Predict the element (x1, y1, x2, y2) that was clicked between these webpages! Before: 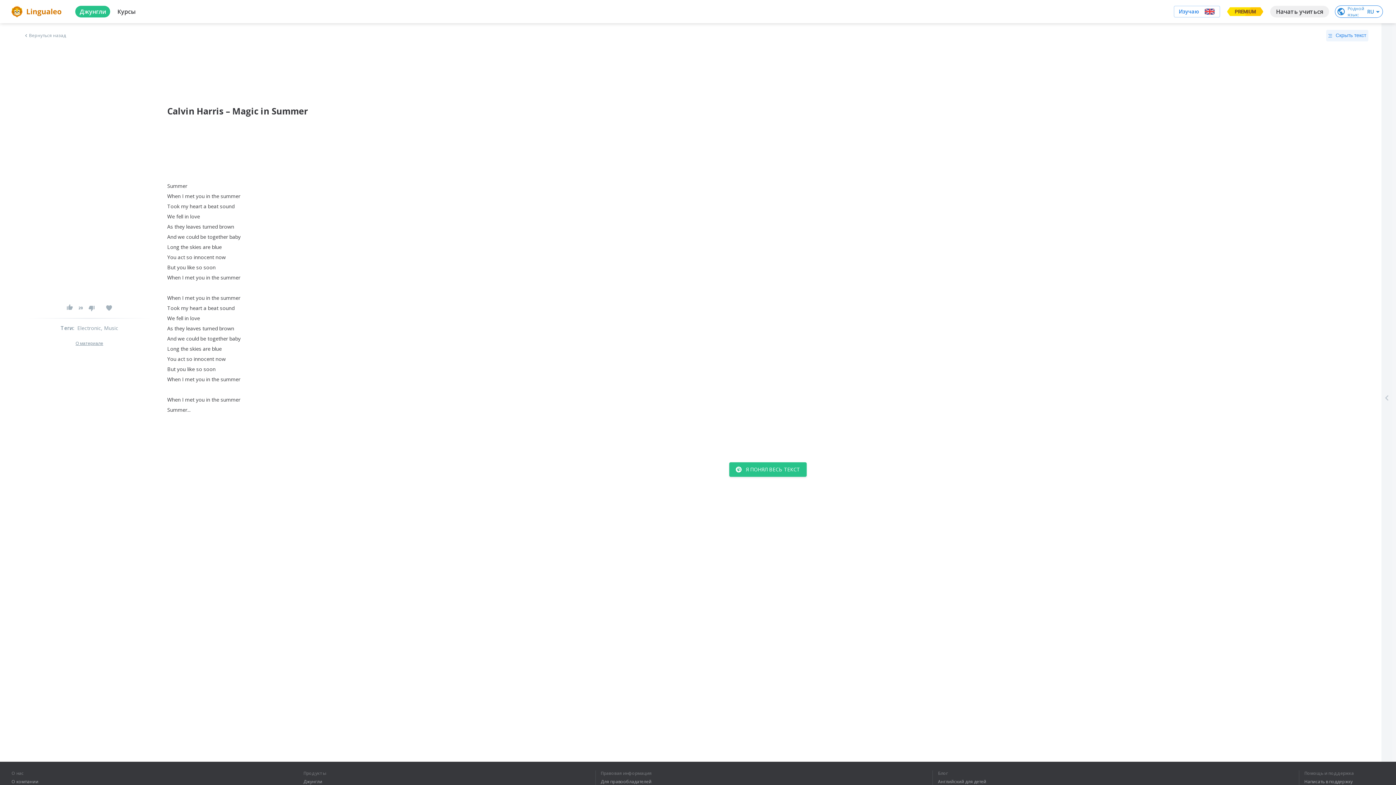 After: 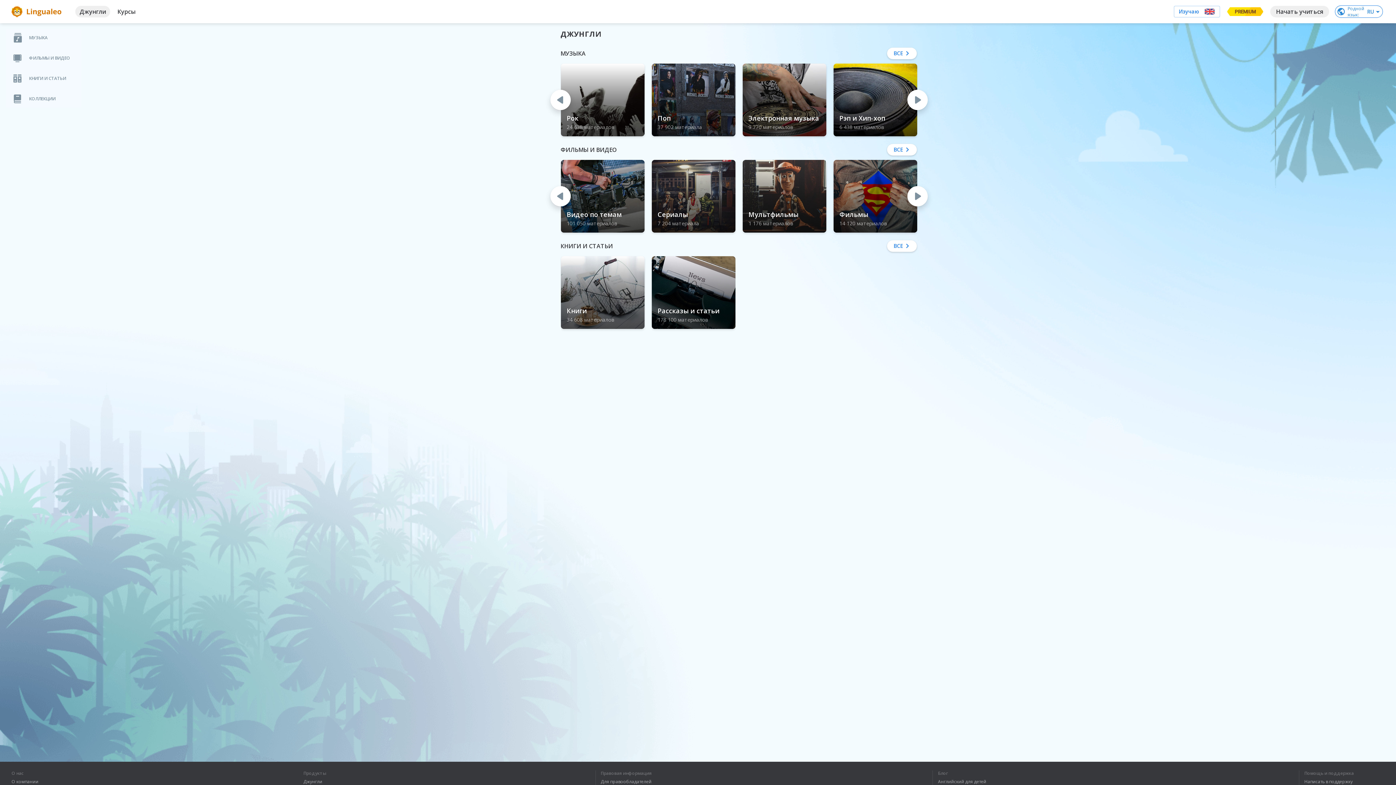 Action: label: Джунгли bbox: (79, 5, 105, 17)